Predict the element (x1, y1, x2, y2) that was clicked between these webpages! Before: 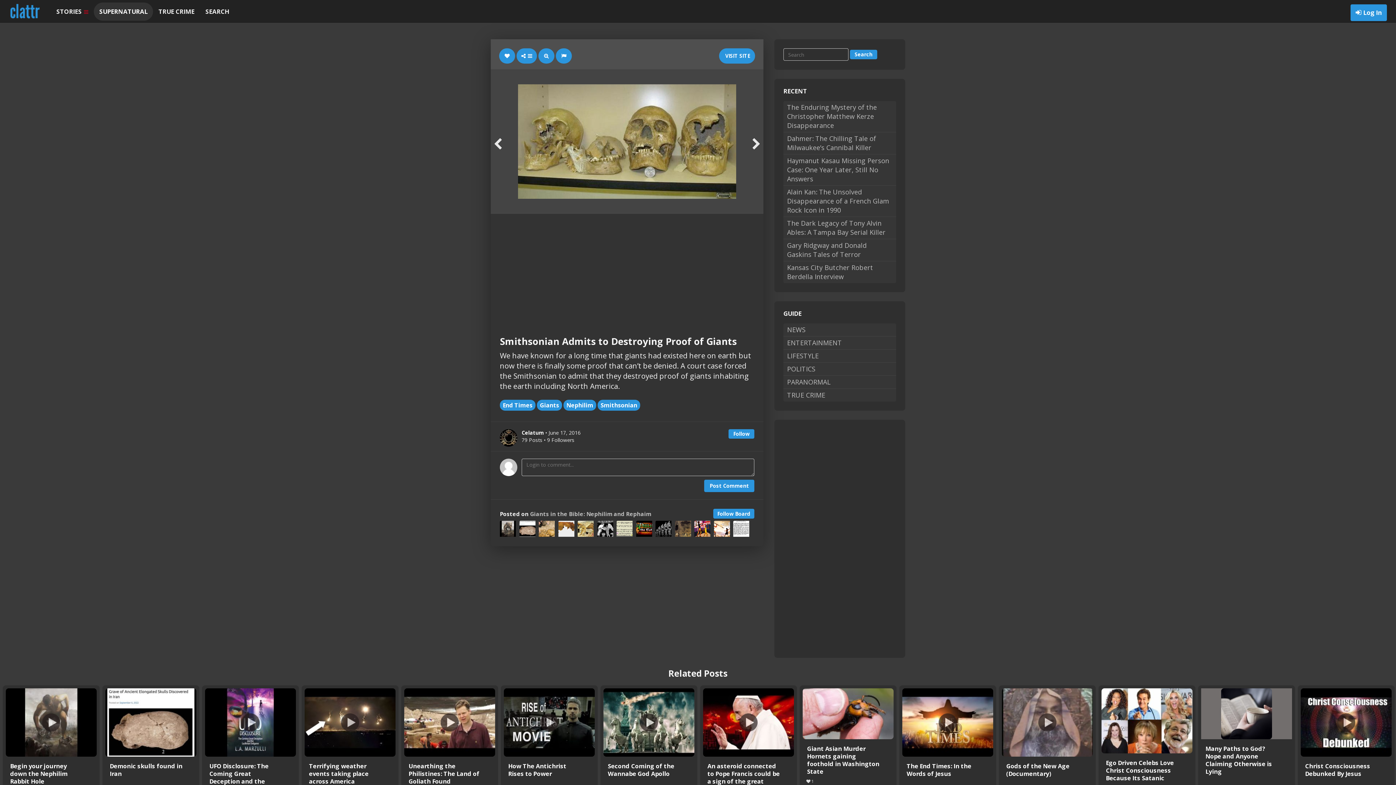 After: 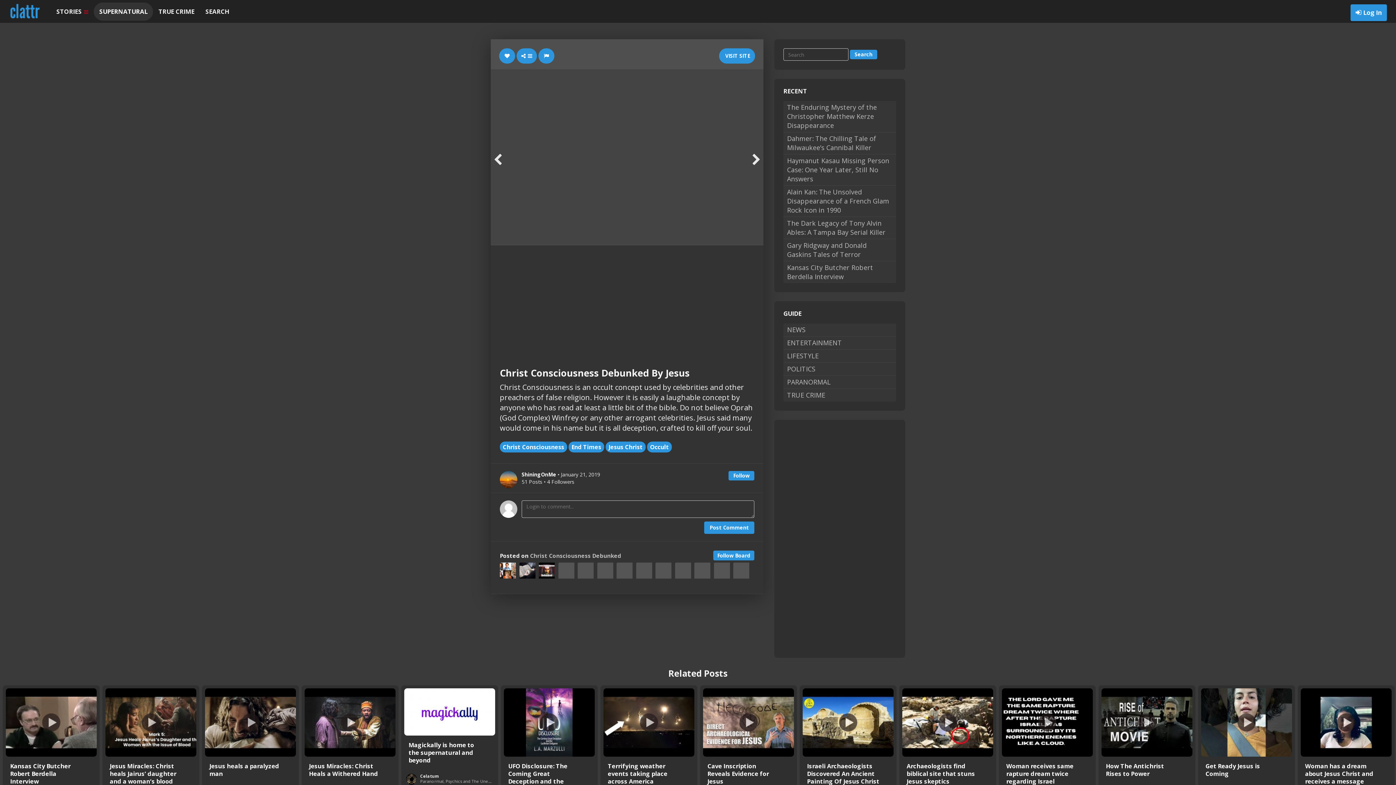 Action: bbox: (1301, 688, 1392, 757)